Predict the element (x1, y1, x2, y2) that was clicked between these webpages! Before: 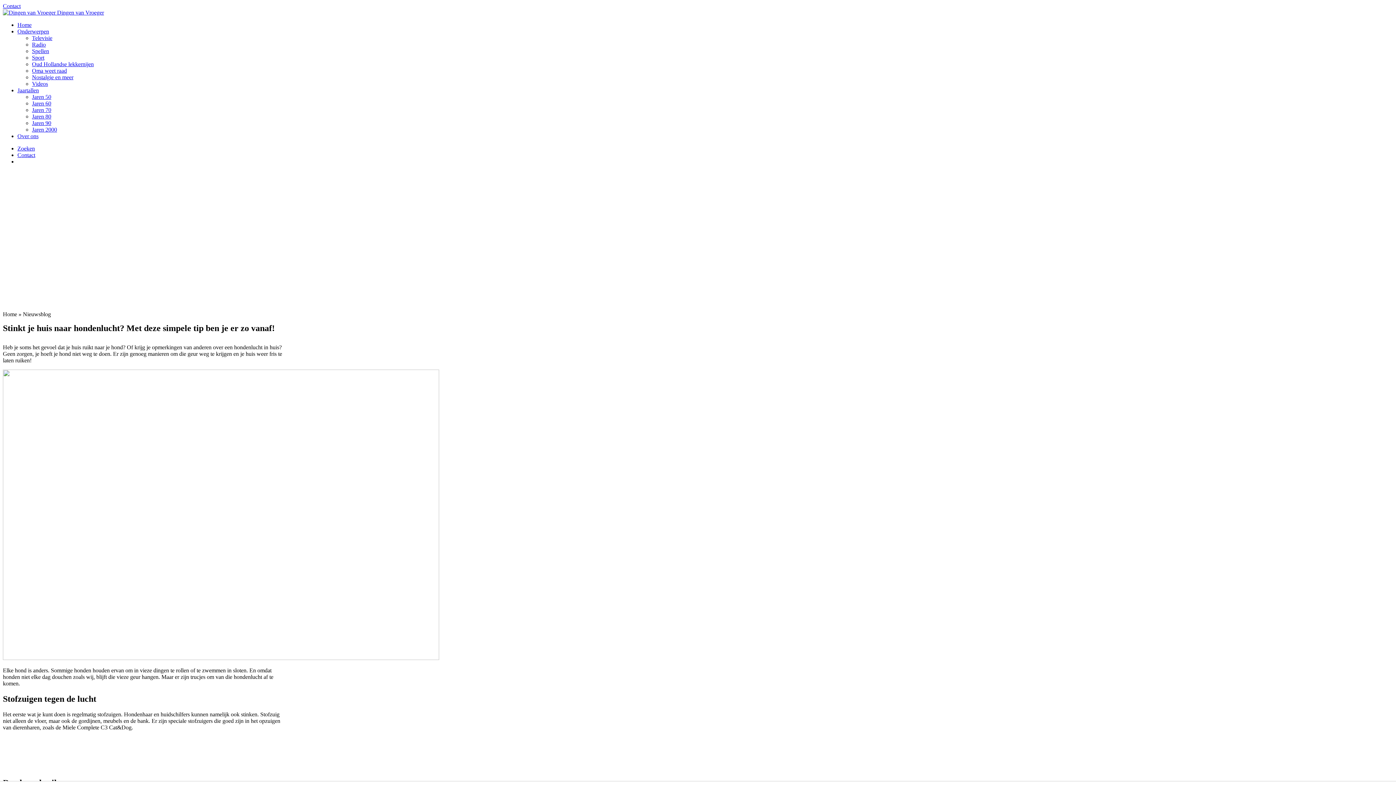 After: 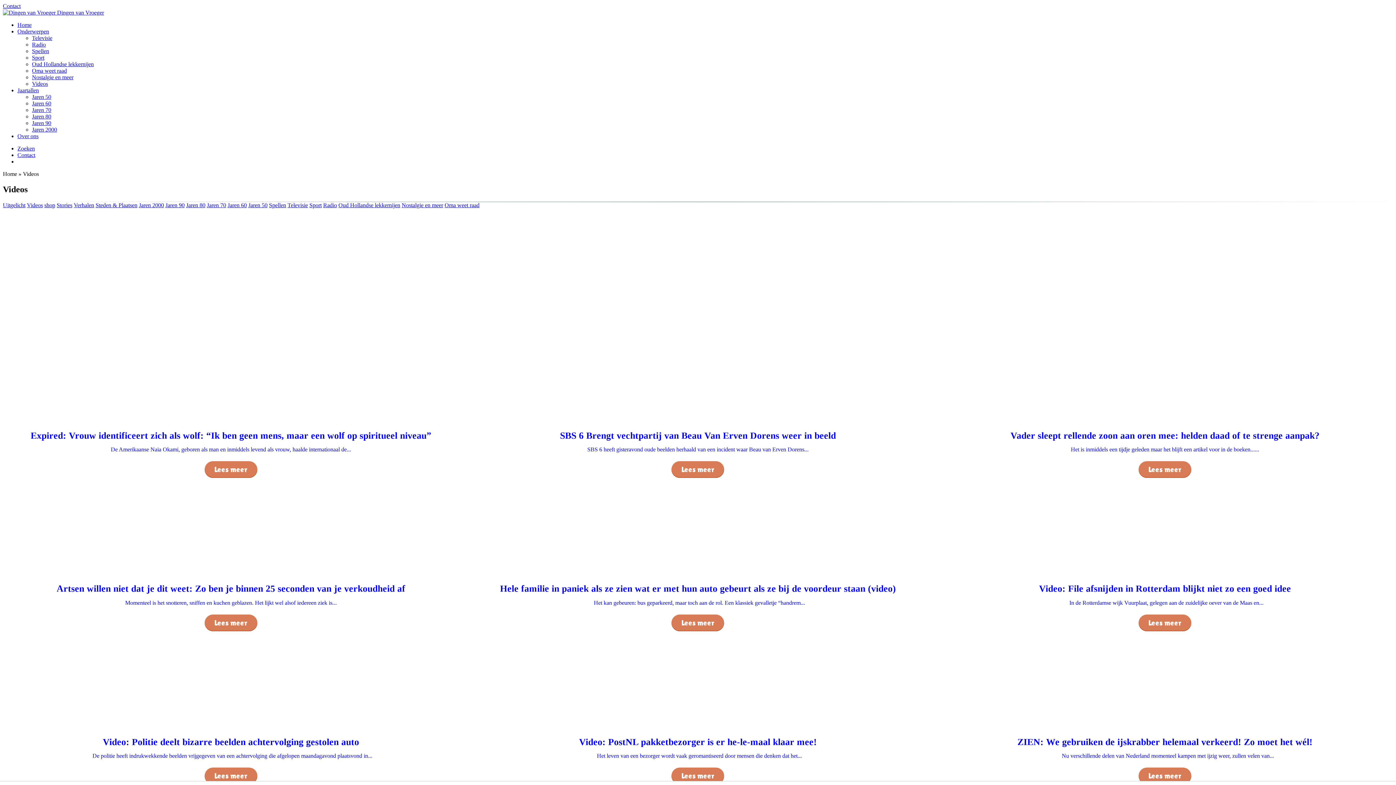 Action: label: Videos bbox: (32, 80, 48, 86)